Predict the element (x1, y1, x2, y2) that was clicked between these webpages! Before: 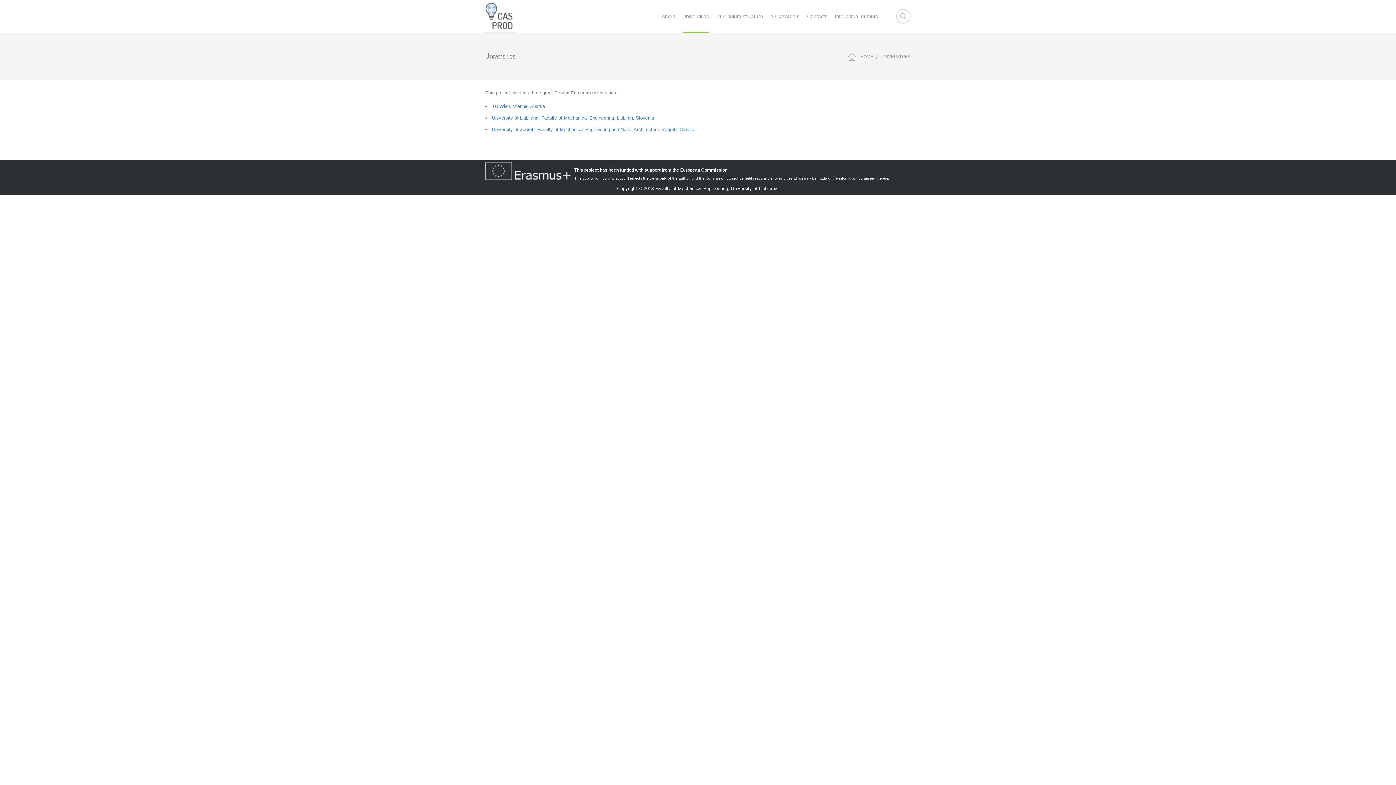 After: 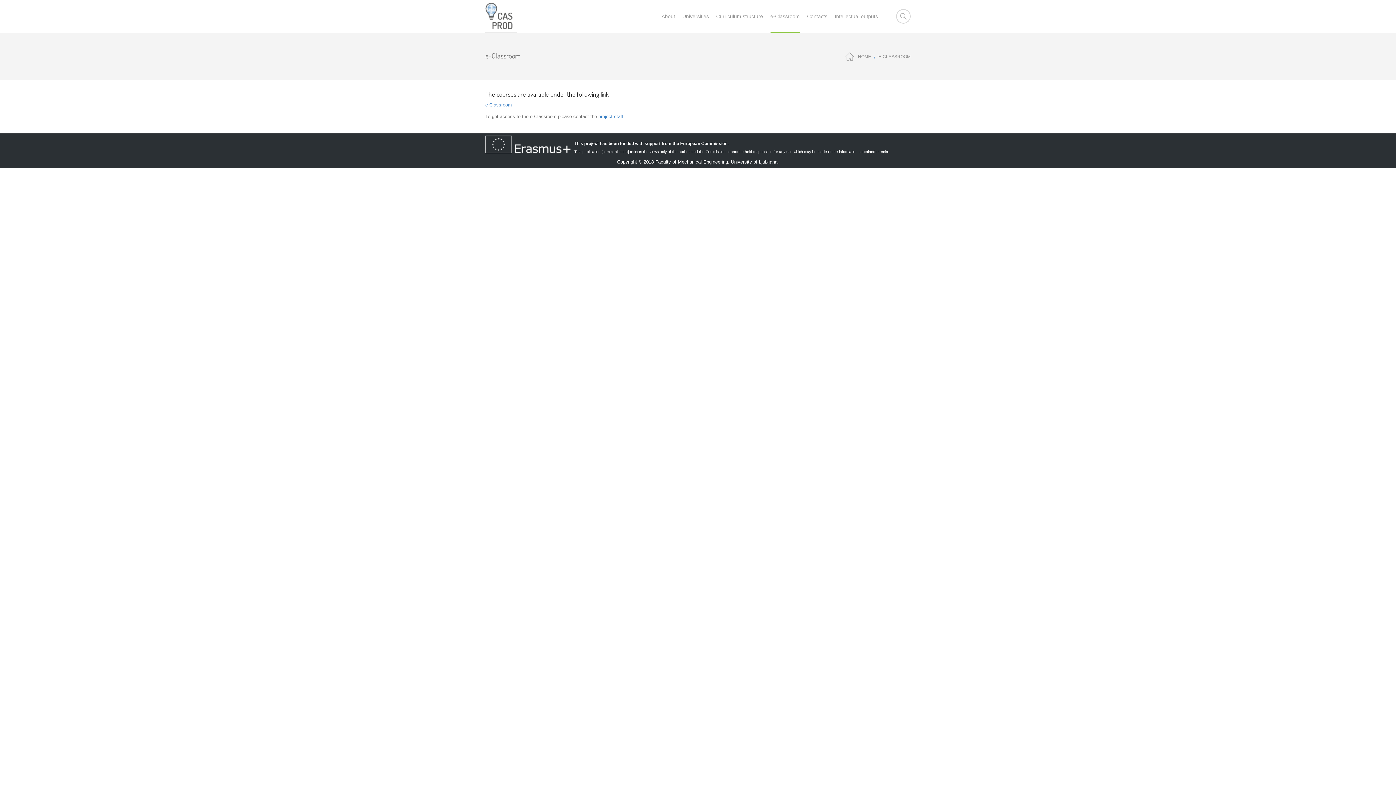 Action: bbox: (770, 10, 800, 21) label: e-Classroom